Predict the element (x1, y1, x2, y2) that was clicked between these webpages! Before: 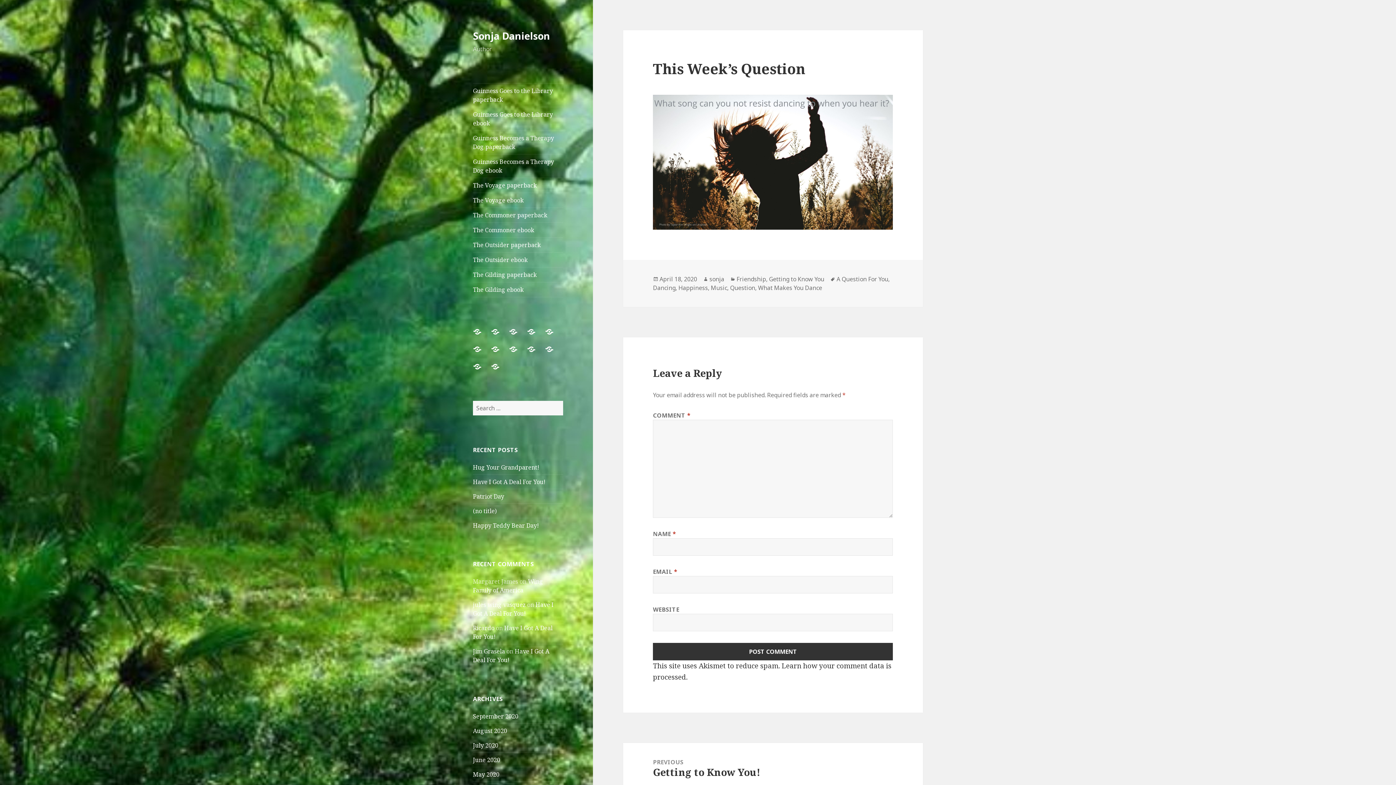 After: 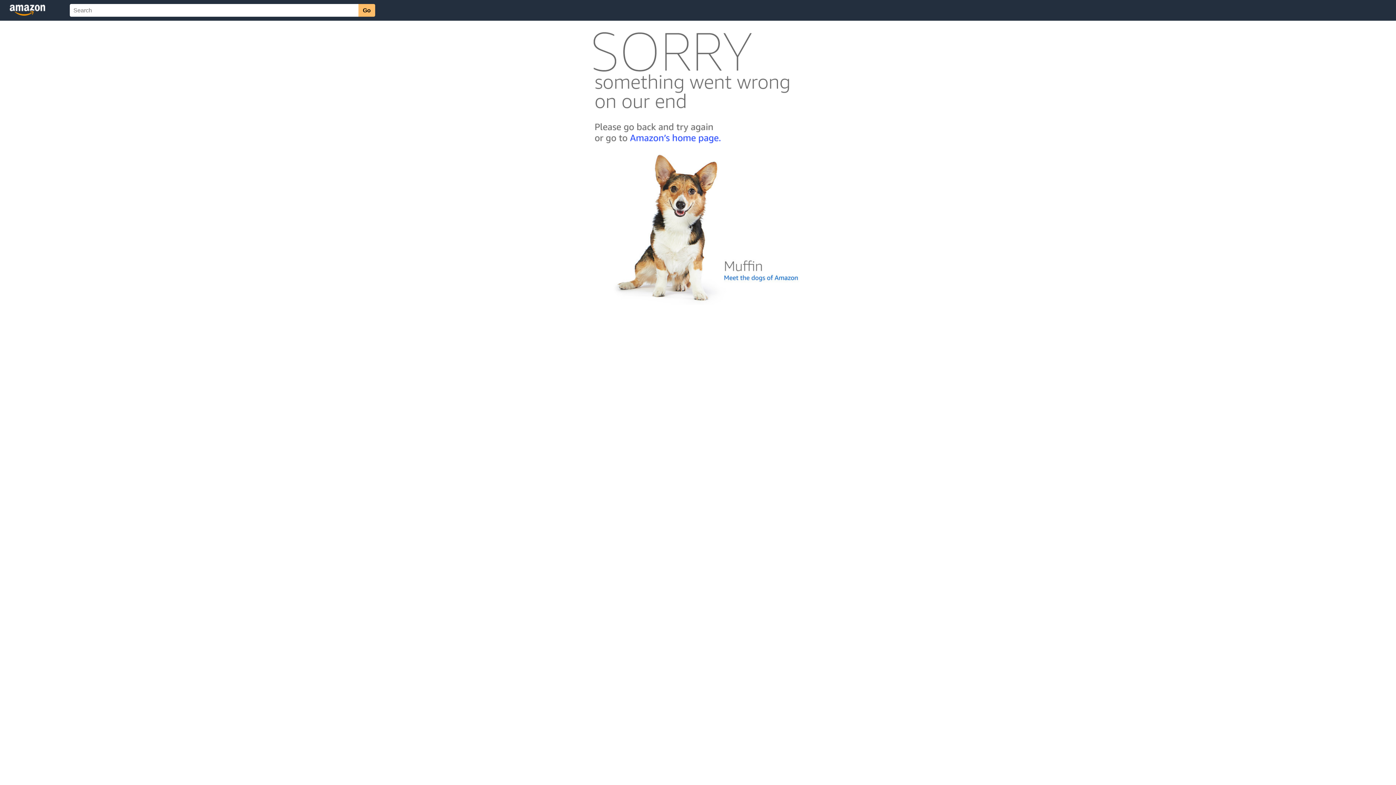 Action: label: The Outsider ebook bbox: (473, 252, 563, 267)